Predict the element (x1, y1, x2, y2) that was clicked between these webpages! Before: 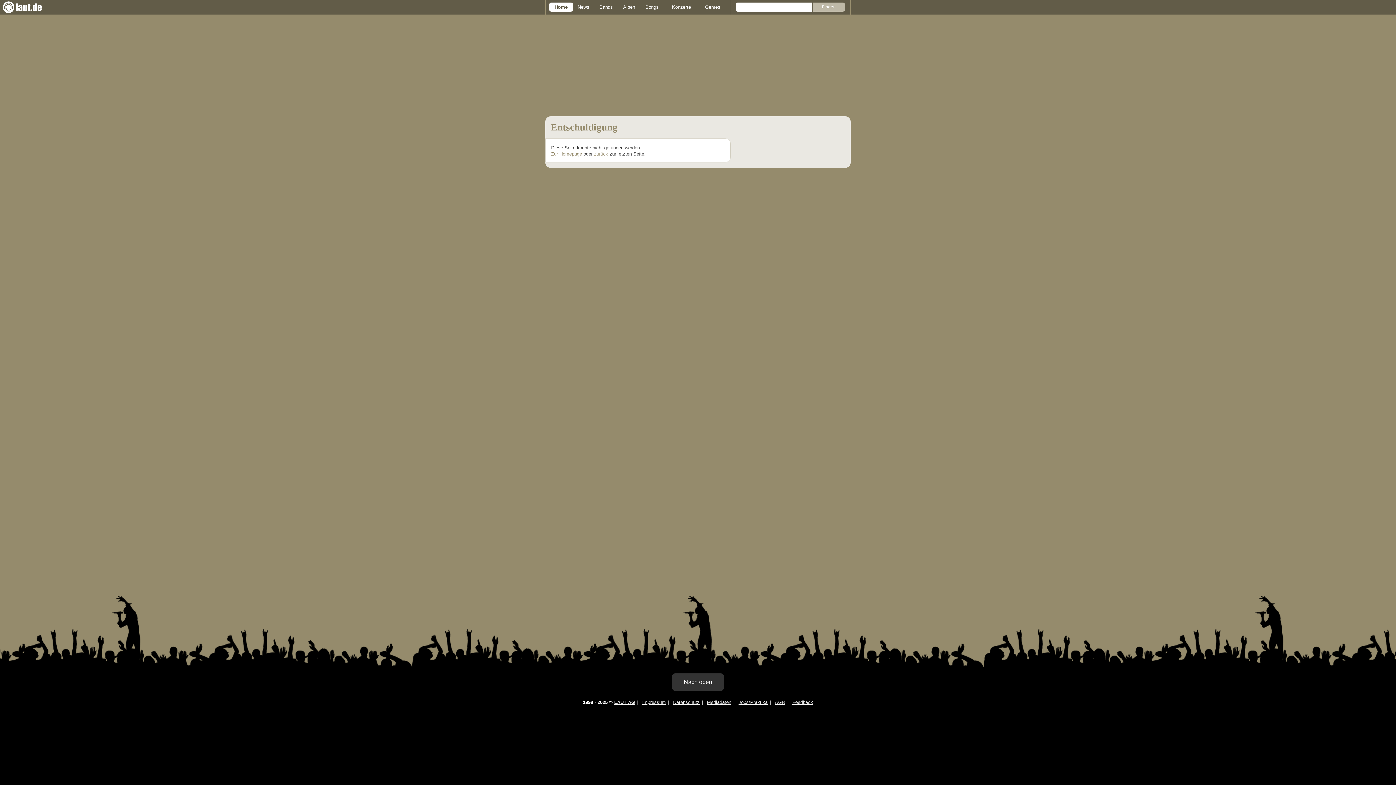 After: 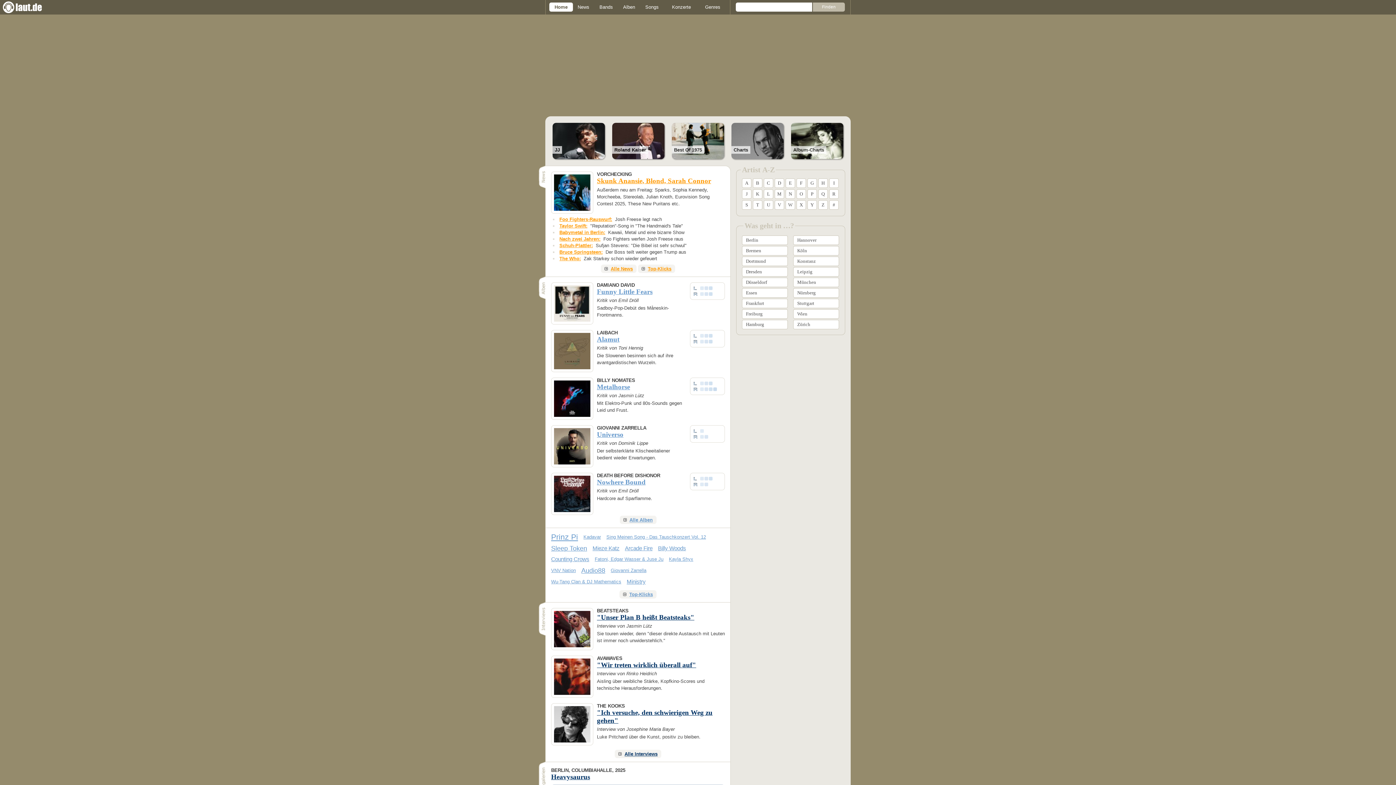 Action: label: Home bbox: (549, 2, 573, 11)